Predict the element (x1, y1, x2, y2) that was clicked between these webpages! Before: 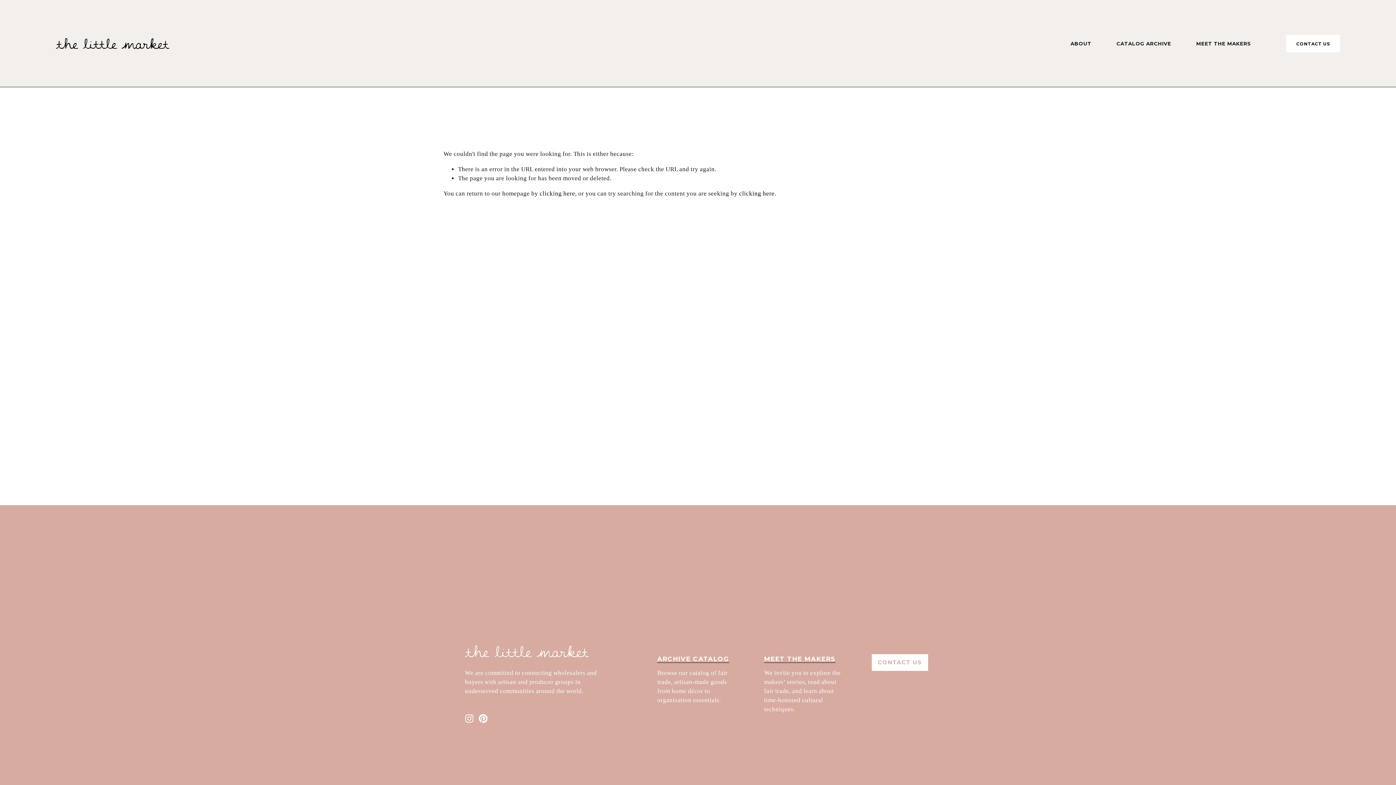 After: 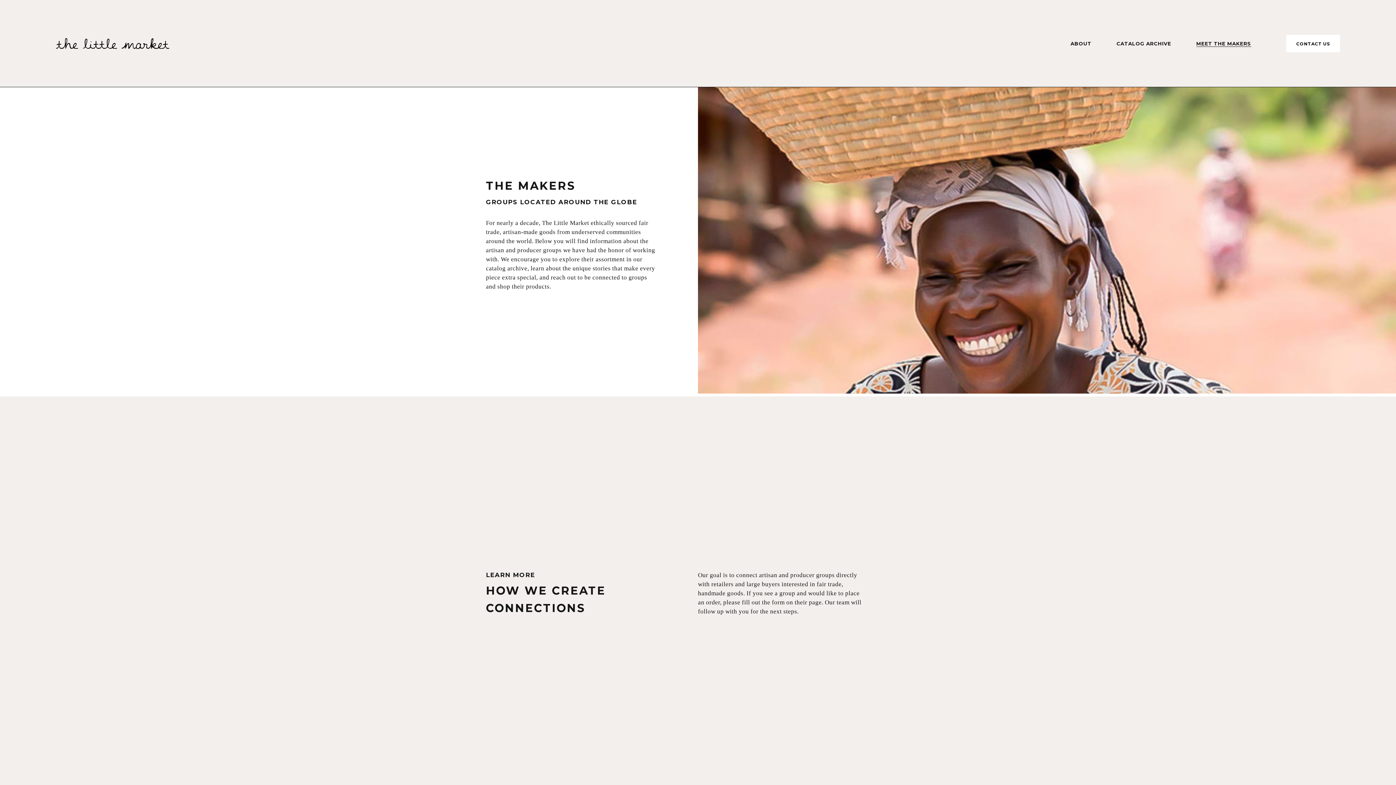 Action: bbox: (1196, 40, 1251, 47) label: MEET THE MAKERS